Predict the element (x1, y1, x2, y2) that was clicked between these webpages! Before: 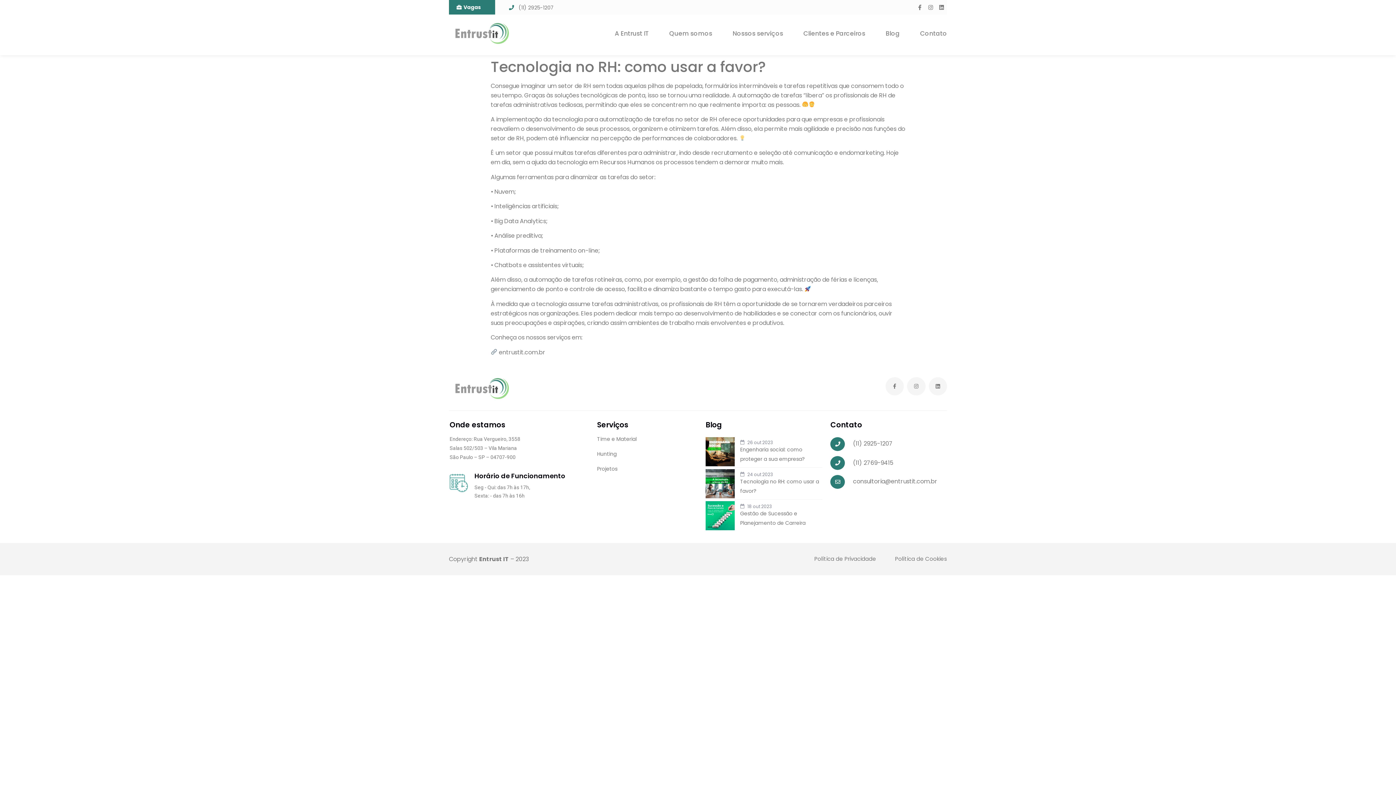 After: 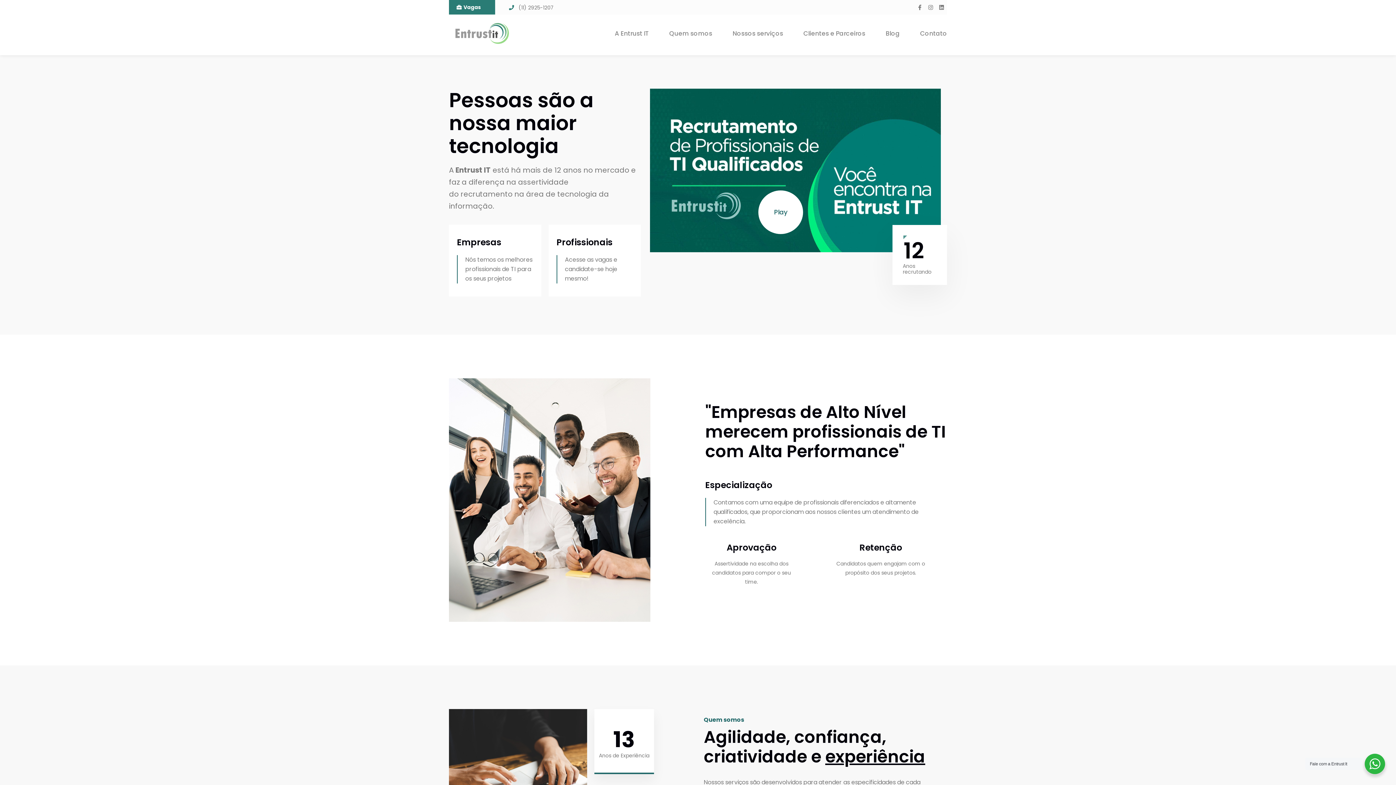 Action: bbox: (449, 22, 510, 44)